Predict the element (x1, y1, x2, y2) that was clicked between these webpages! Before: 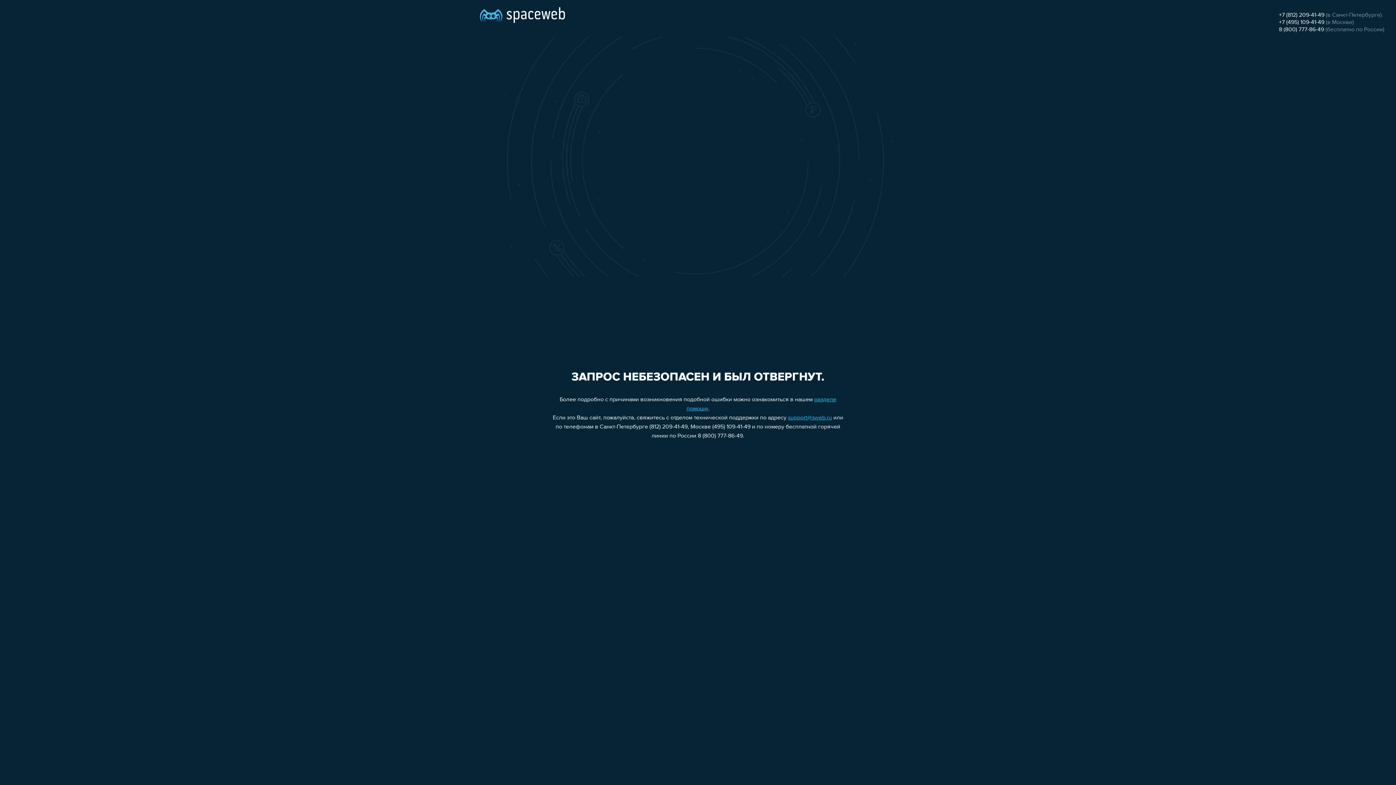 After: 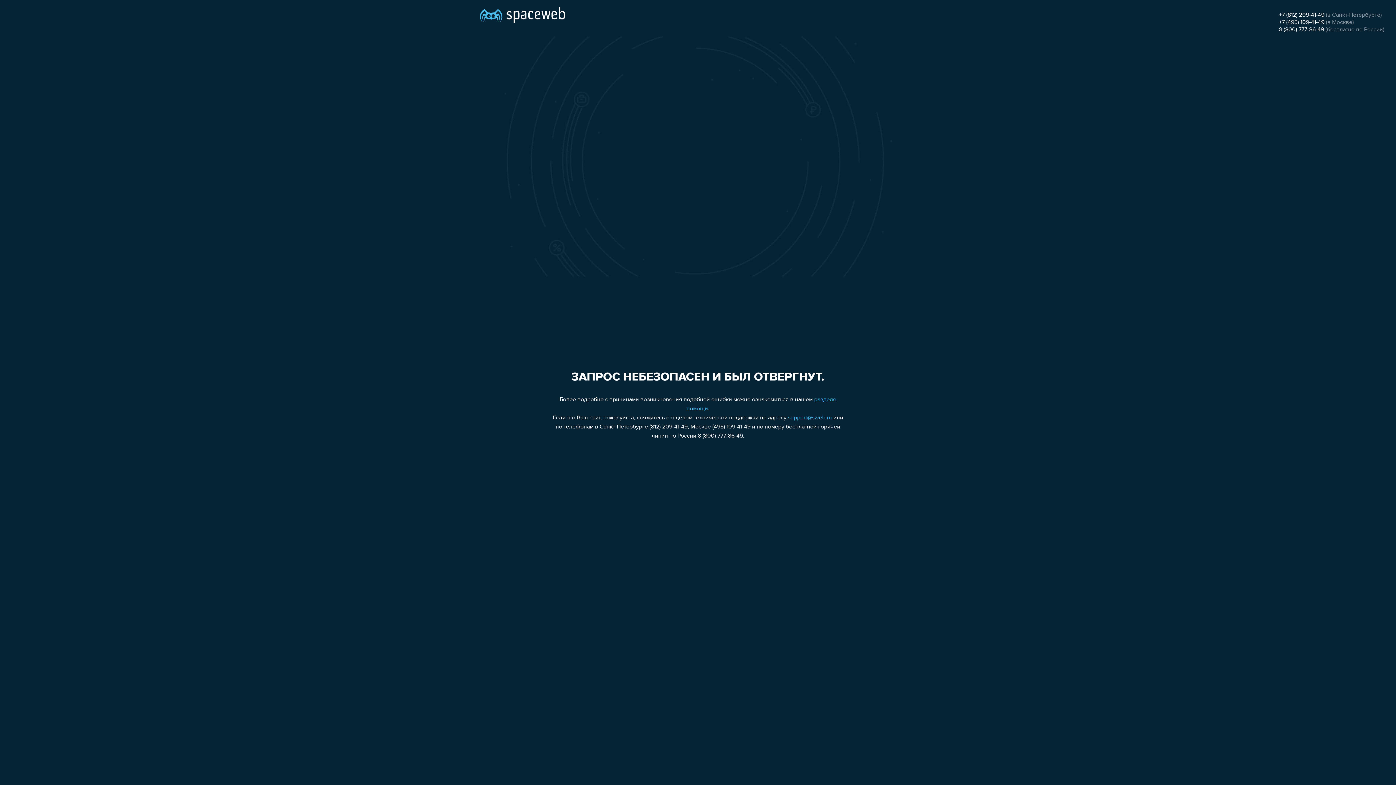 Action: bbox: (1279, 12, 1324, 18) label: +7 (812) 209-41-49